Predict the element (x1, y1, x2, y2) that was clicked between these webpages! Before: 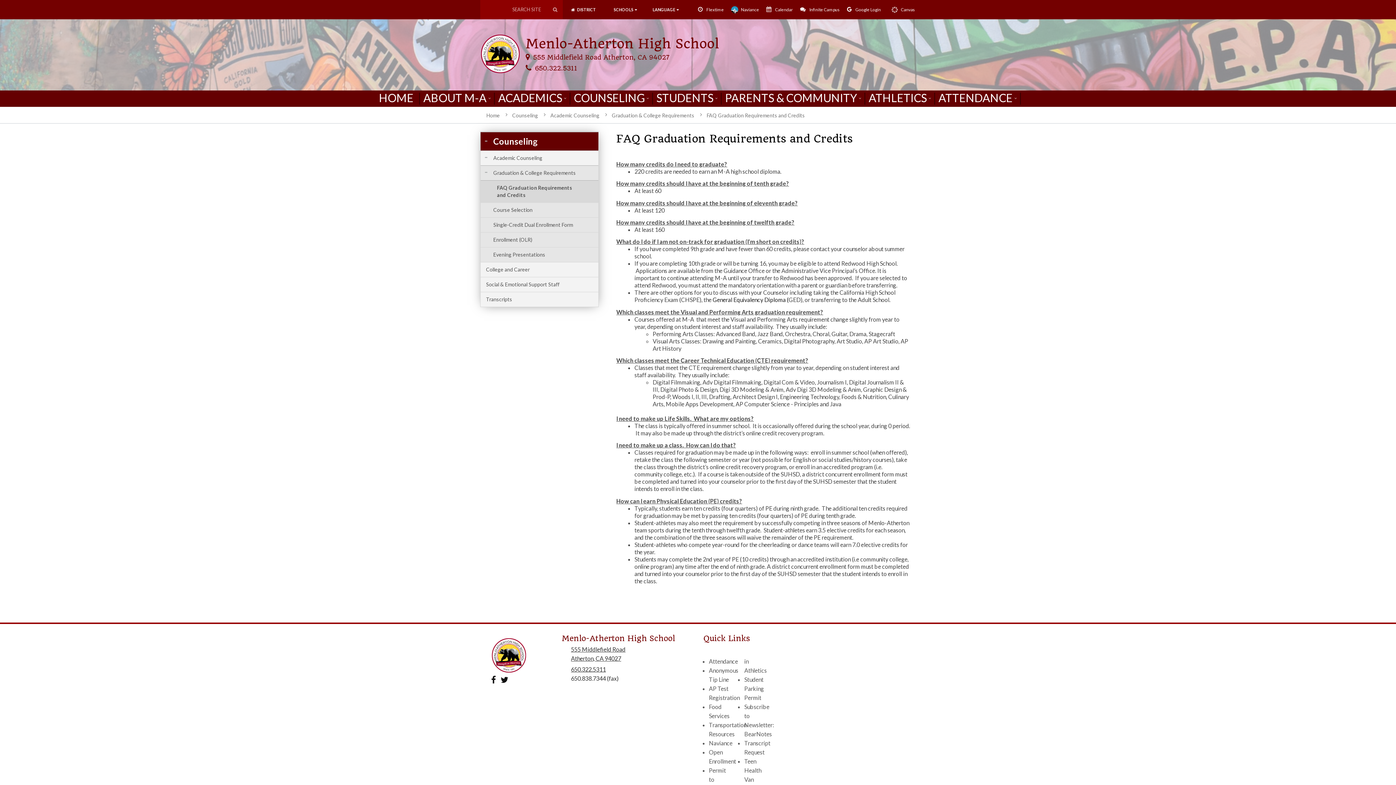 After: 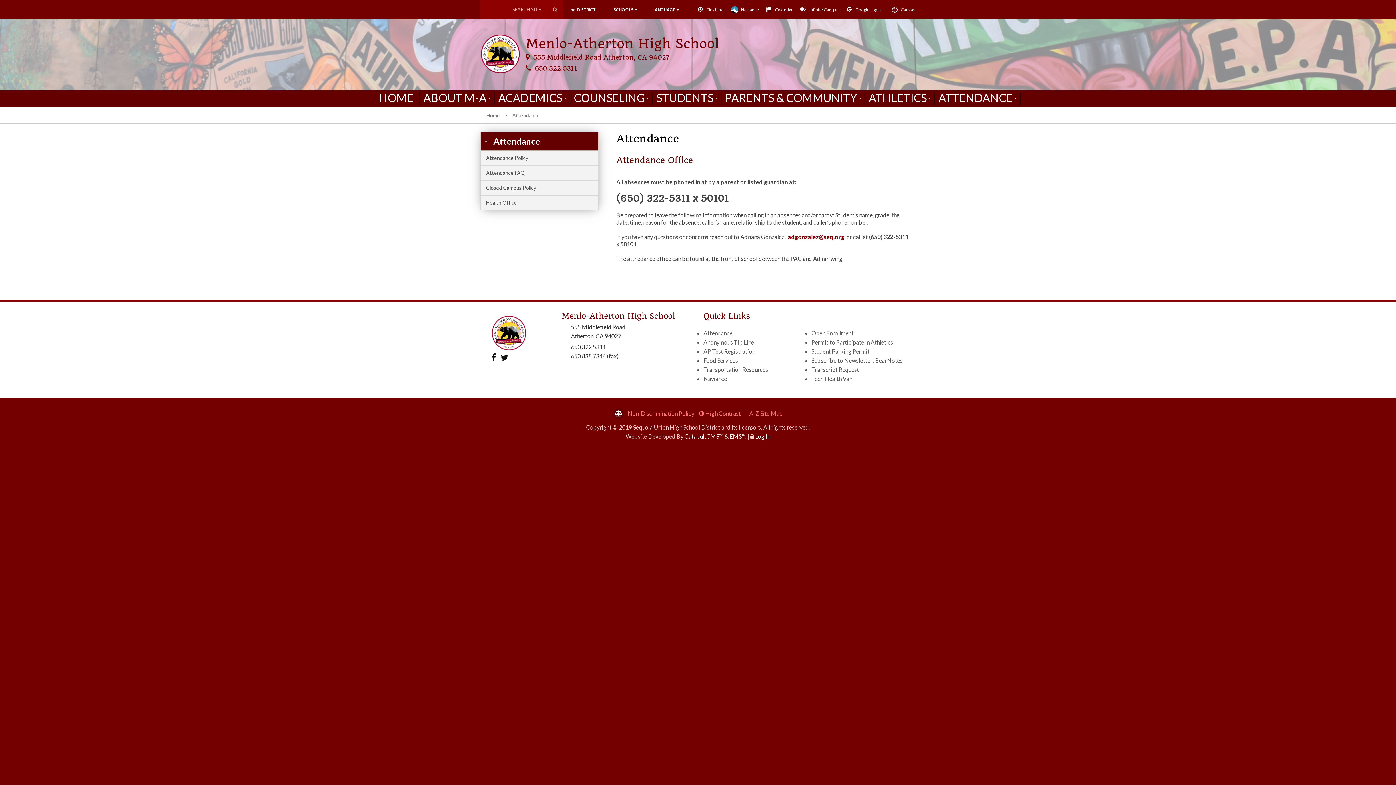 Action: label: Attendance bbox: (709, 658, 738, 665)